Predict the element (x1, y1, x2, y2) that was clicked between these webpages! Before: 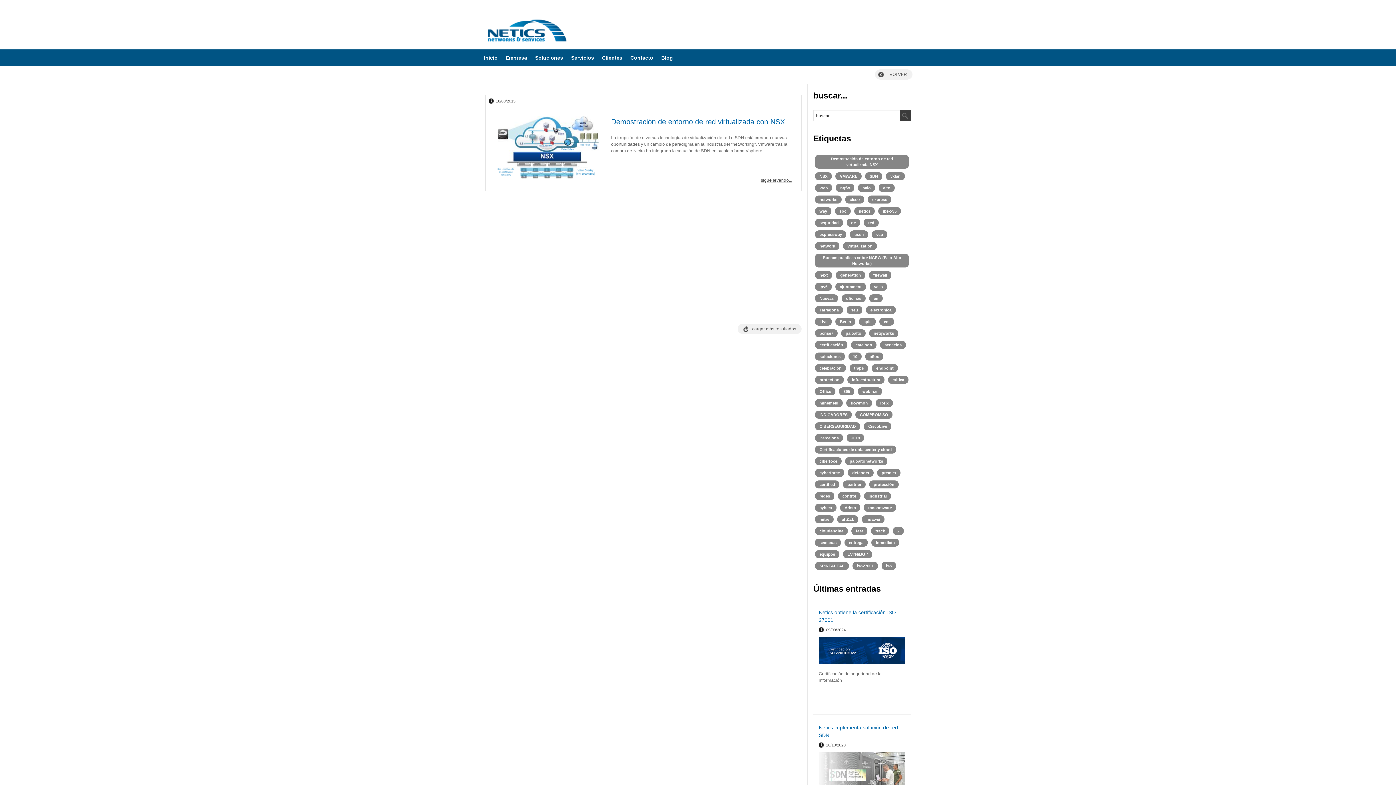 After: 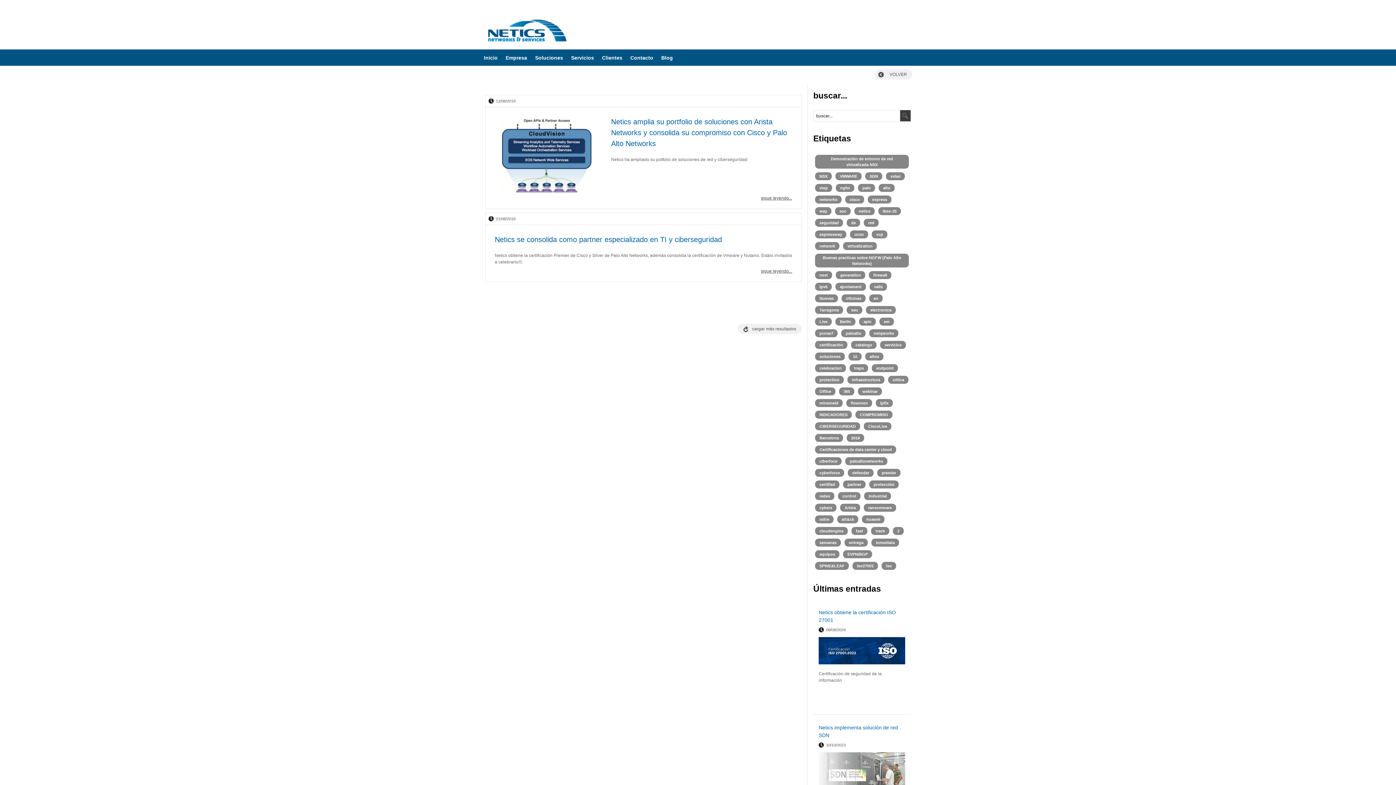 Action: bbox: (843, 480, 865, 488) label: partner